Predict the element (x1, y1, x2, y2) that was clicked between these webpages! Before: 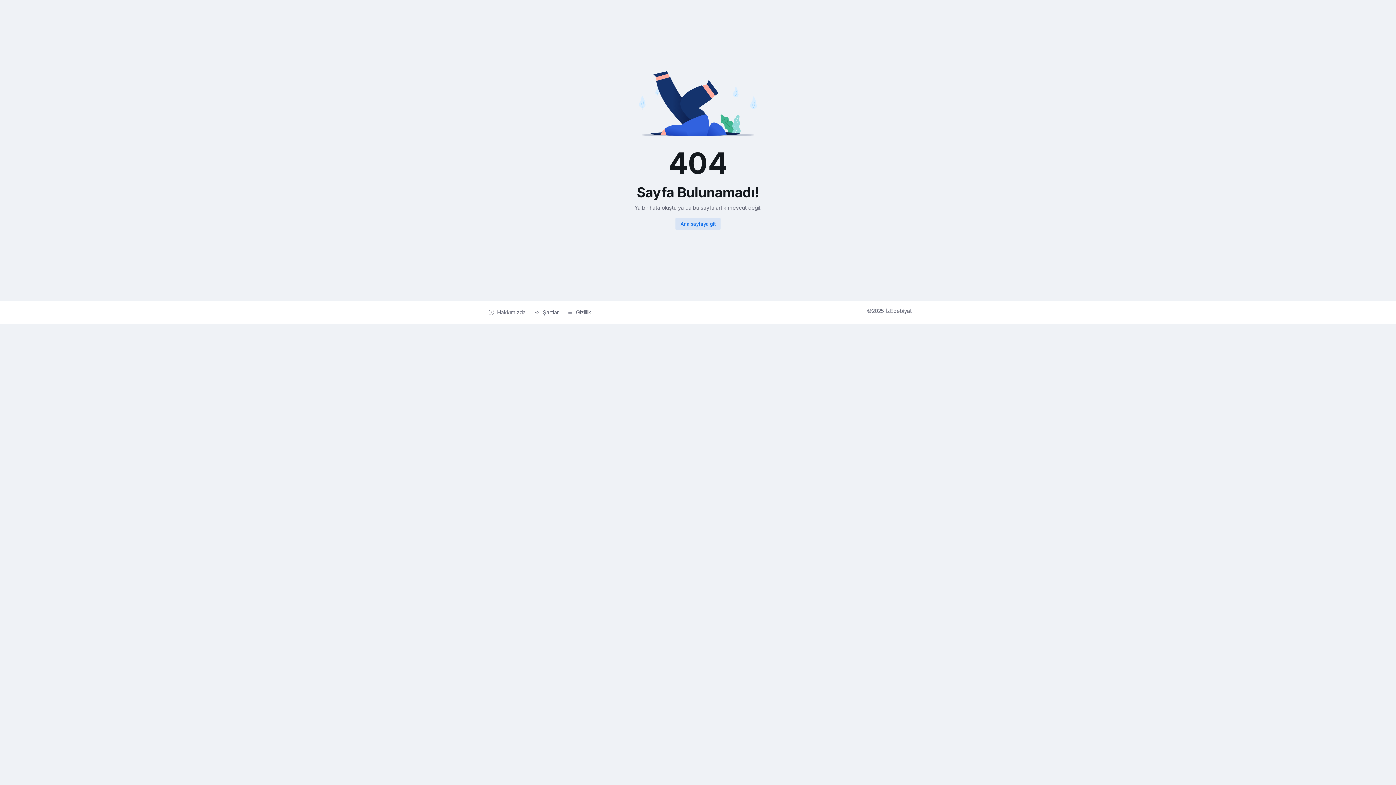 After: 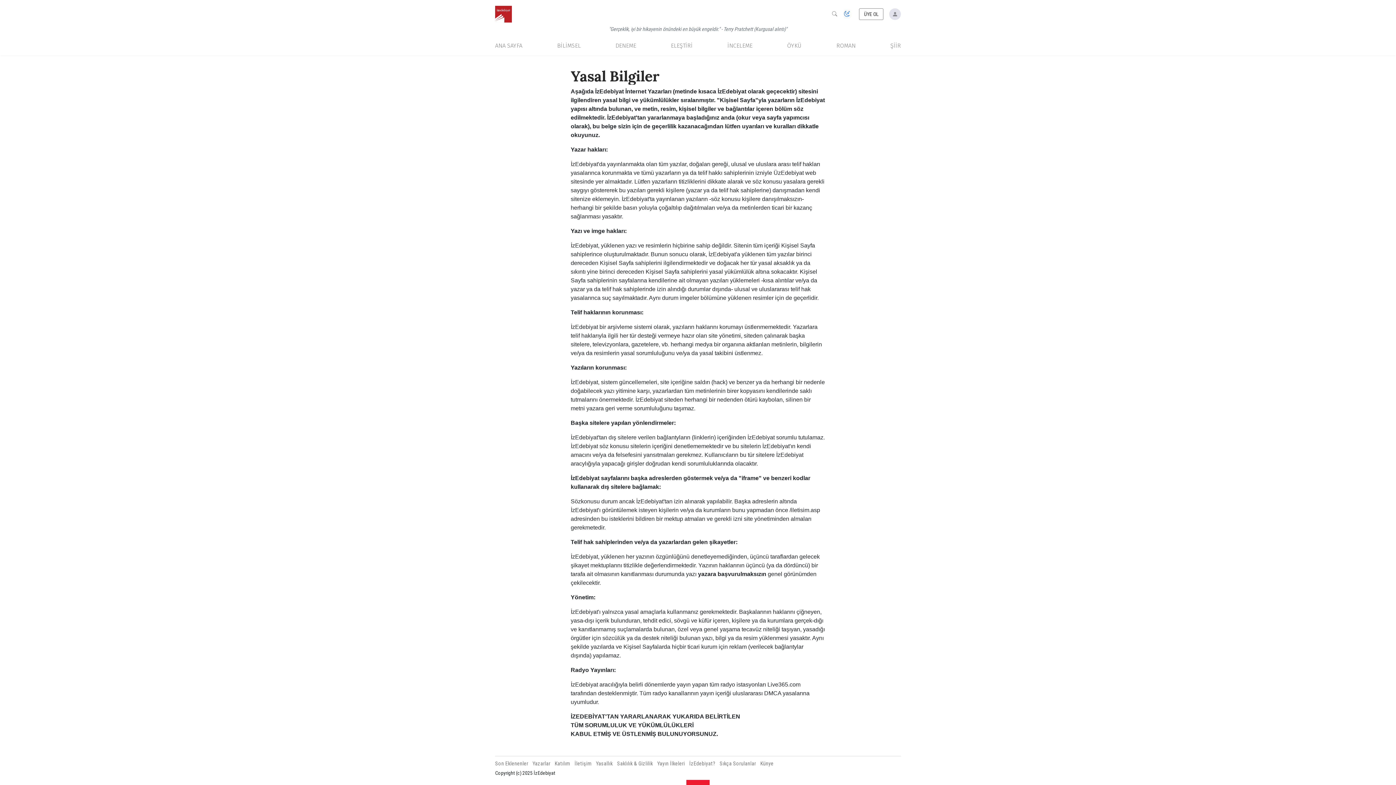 Action: bbox: (530, 307, 563, 318) label: Şartlar